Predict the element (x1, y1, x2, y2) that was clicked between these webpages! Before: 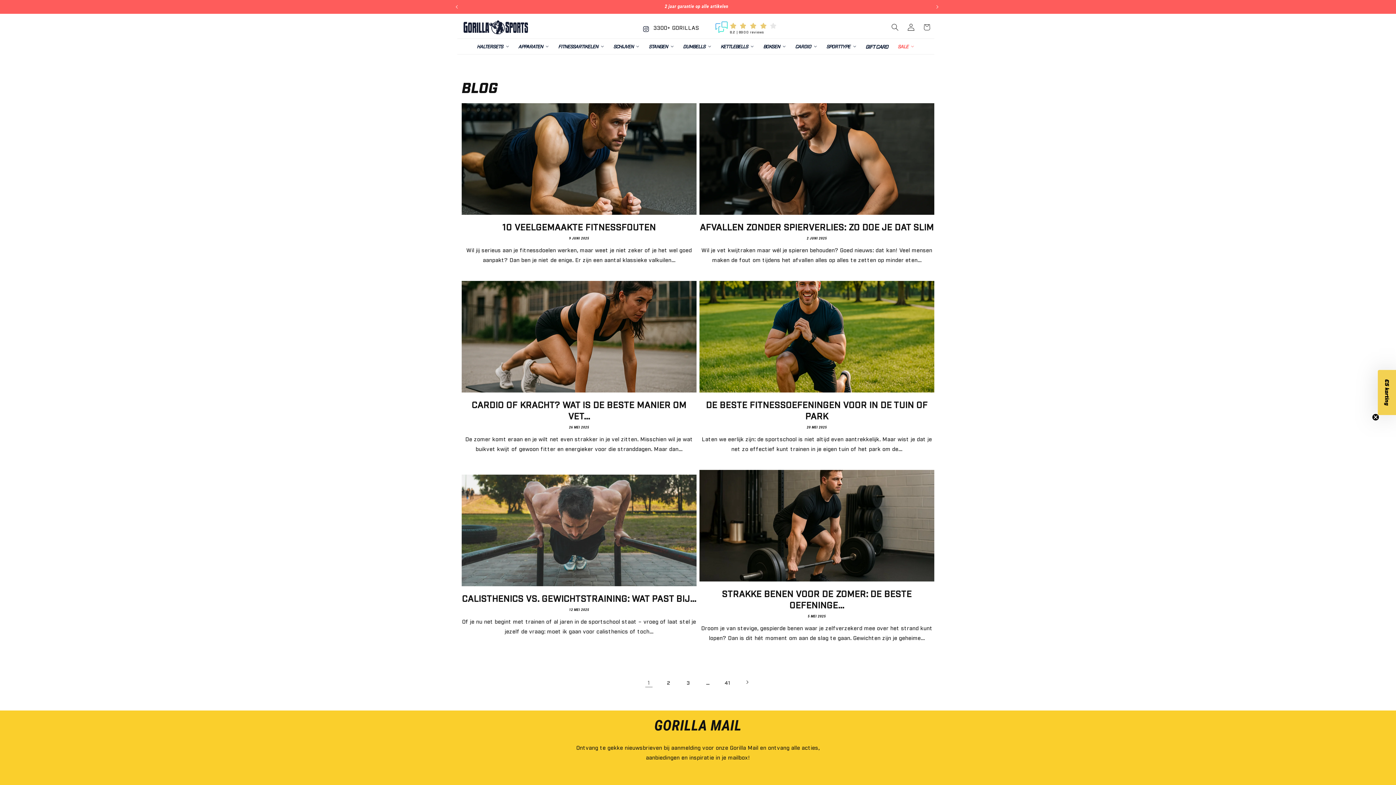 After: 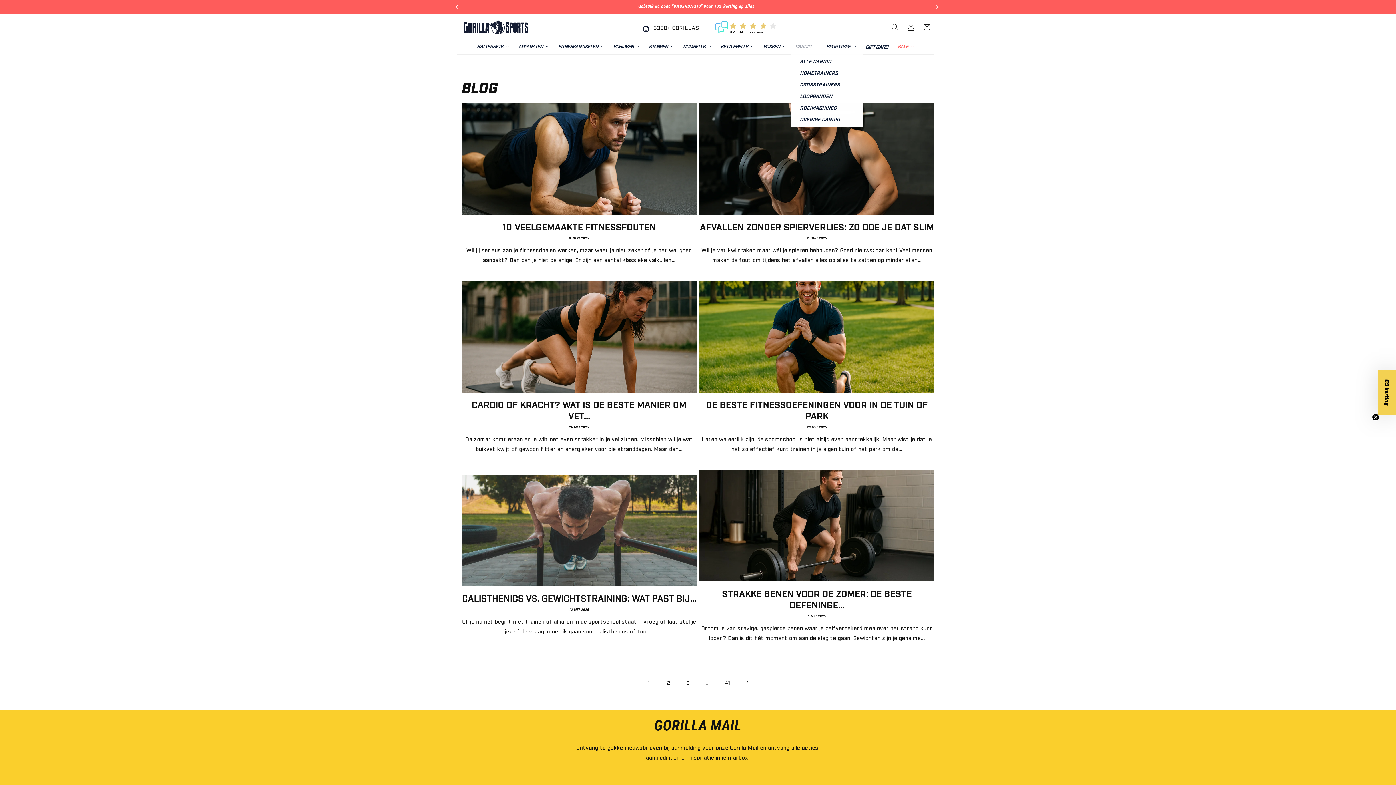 Action: bbox: (790, 39, 821, 53) label: CARDIO